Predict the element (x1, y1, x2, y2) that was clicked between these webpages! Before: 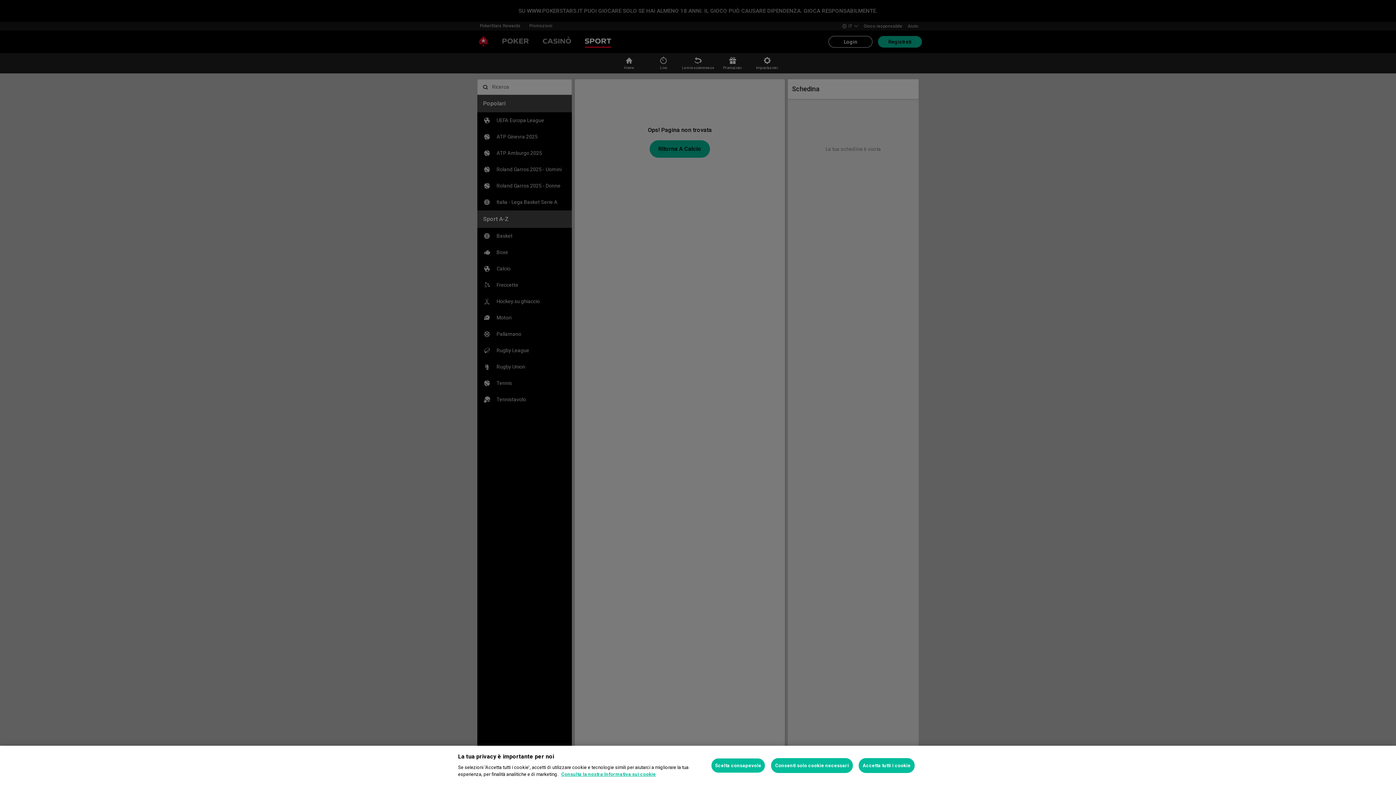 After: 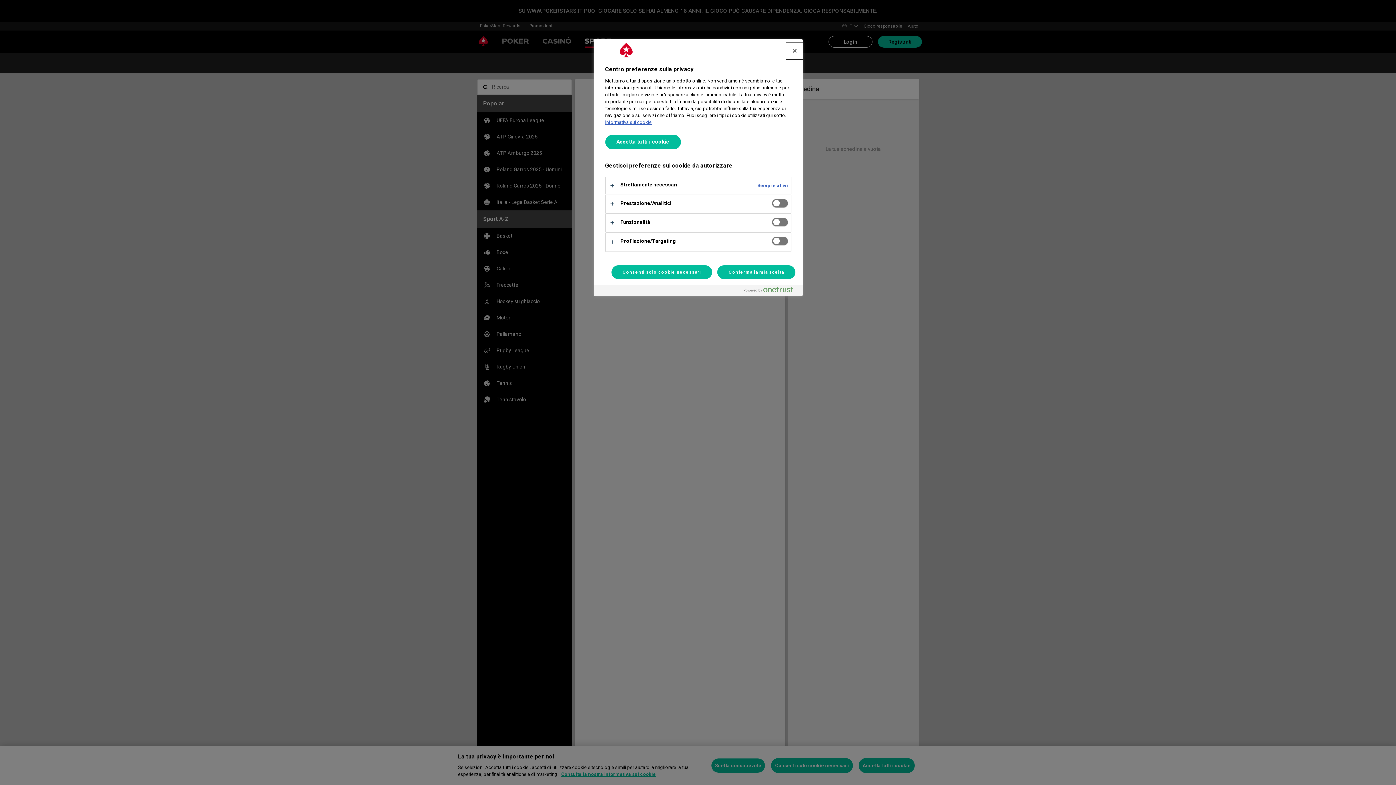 Action: label: Scelta consapevole bbox: (711, 758, 765, 773)